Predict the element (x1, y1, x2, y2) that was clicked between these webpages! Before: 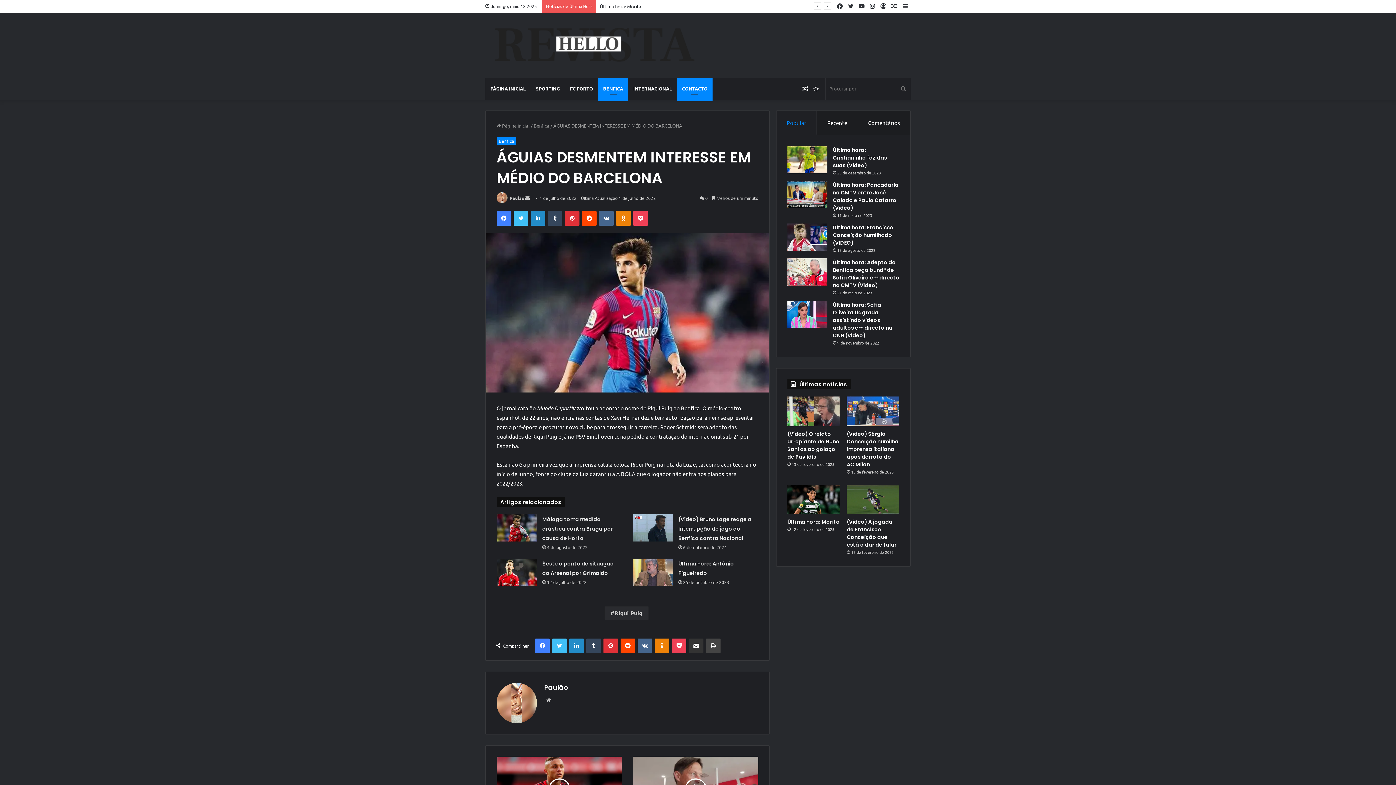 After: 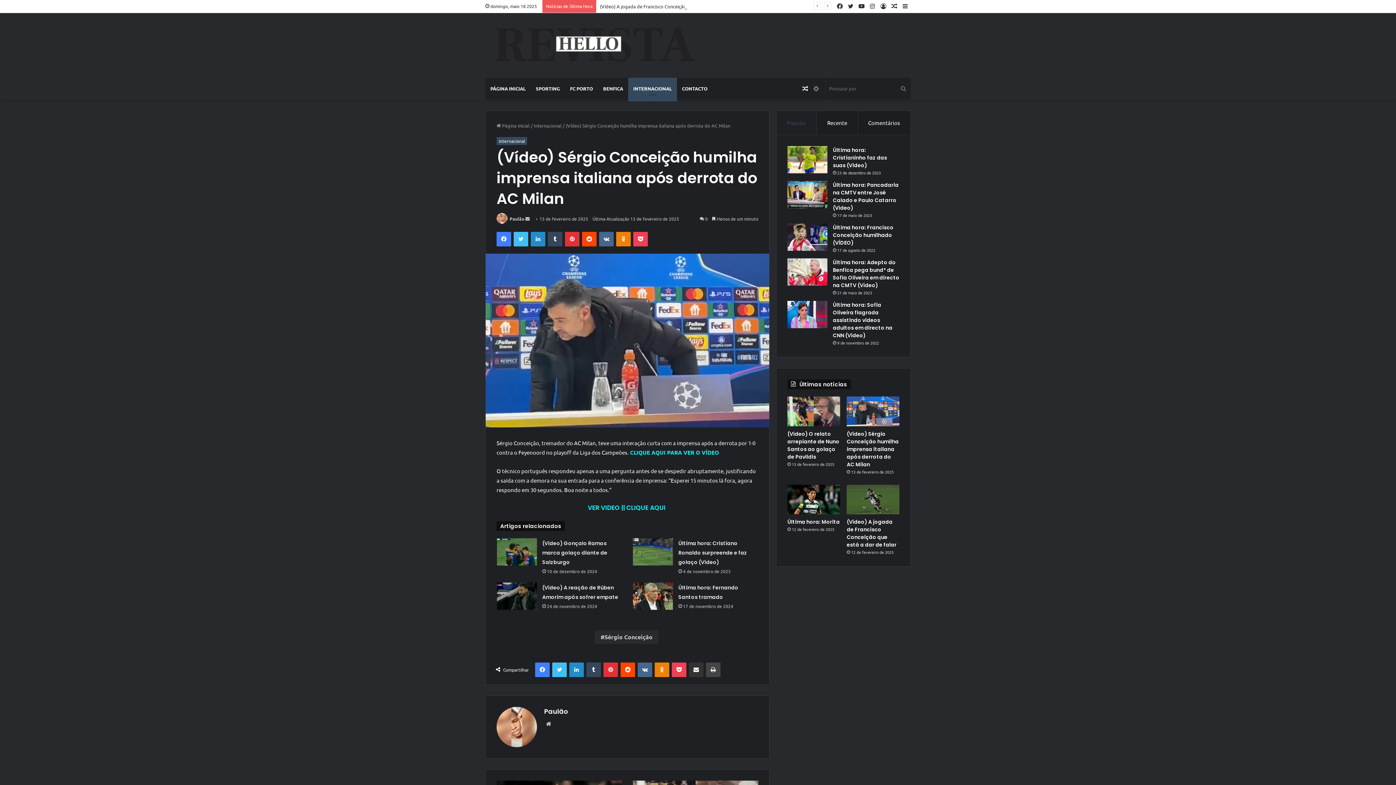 Action: bbox: (847, 396, 899, 426) label: (Vídeo) Sérgio Conceição humilha imprensa italiana após derrota do AC Milan